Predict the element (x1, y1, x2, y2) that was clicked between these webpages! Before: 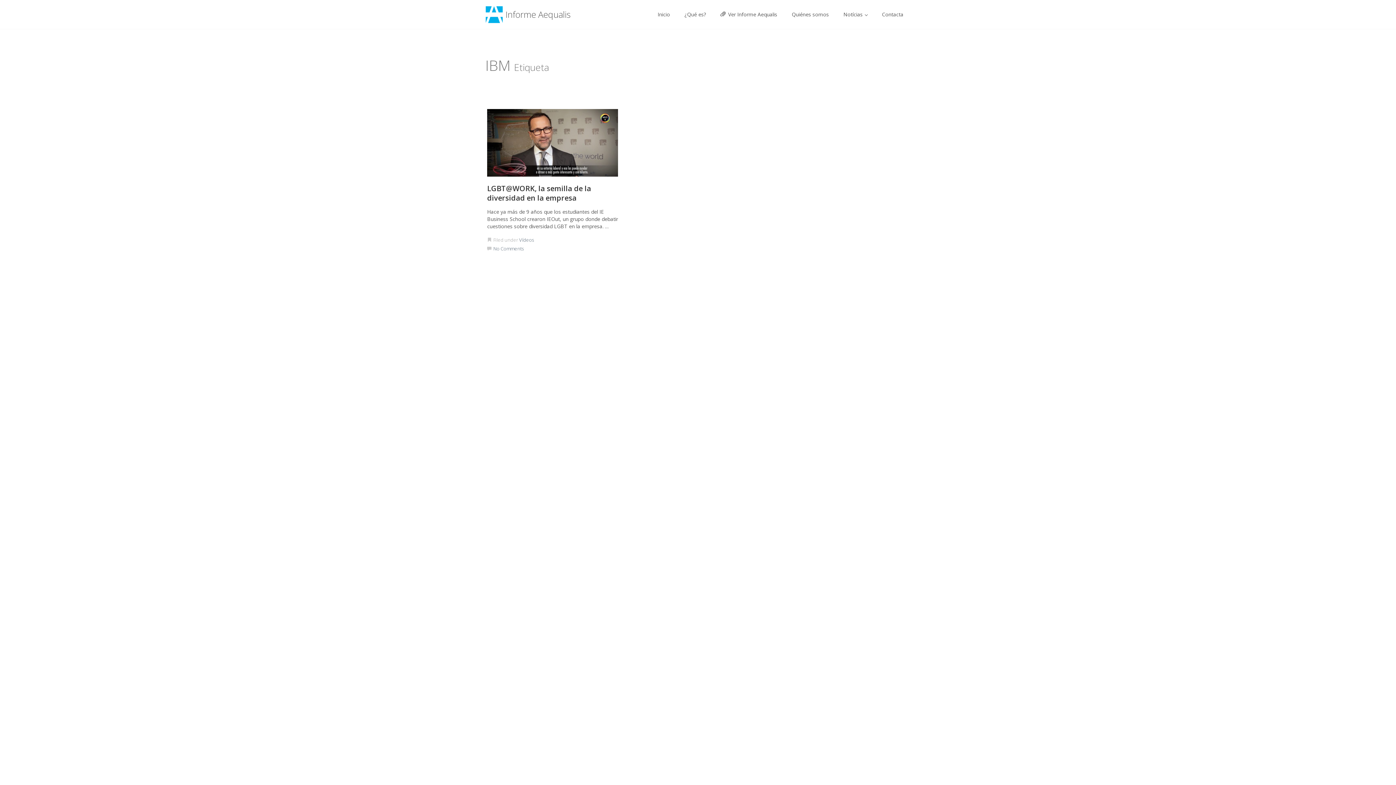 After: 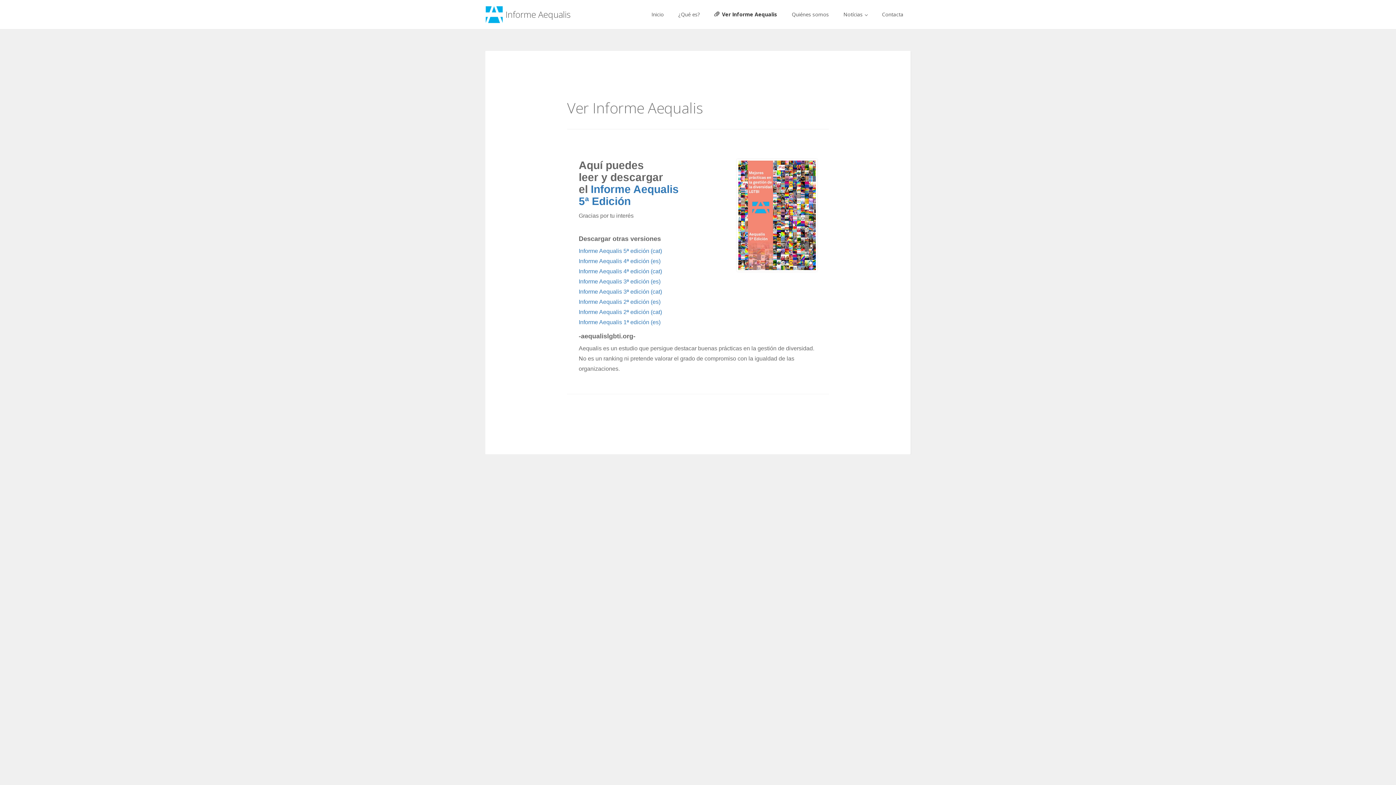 Action: bbox: (713, 0, 784, 29) label:  Ver Informe Aequalis